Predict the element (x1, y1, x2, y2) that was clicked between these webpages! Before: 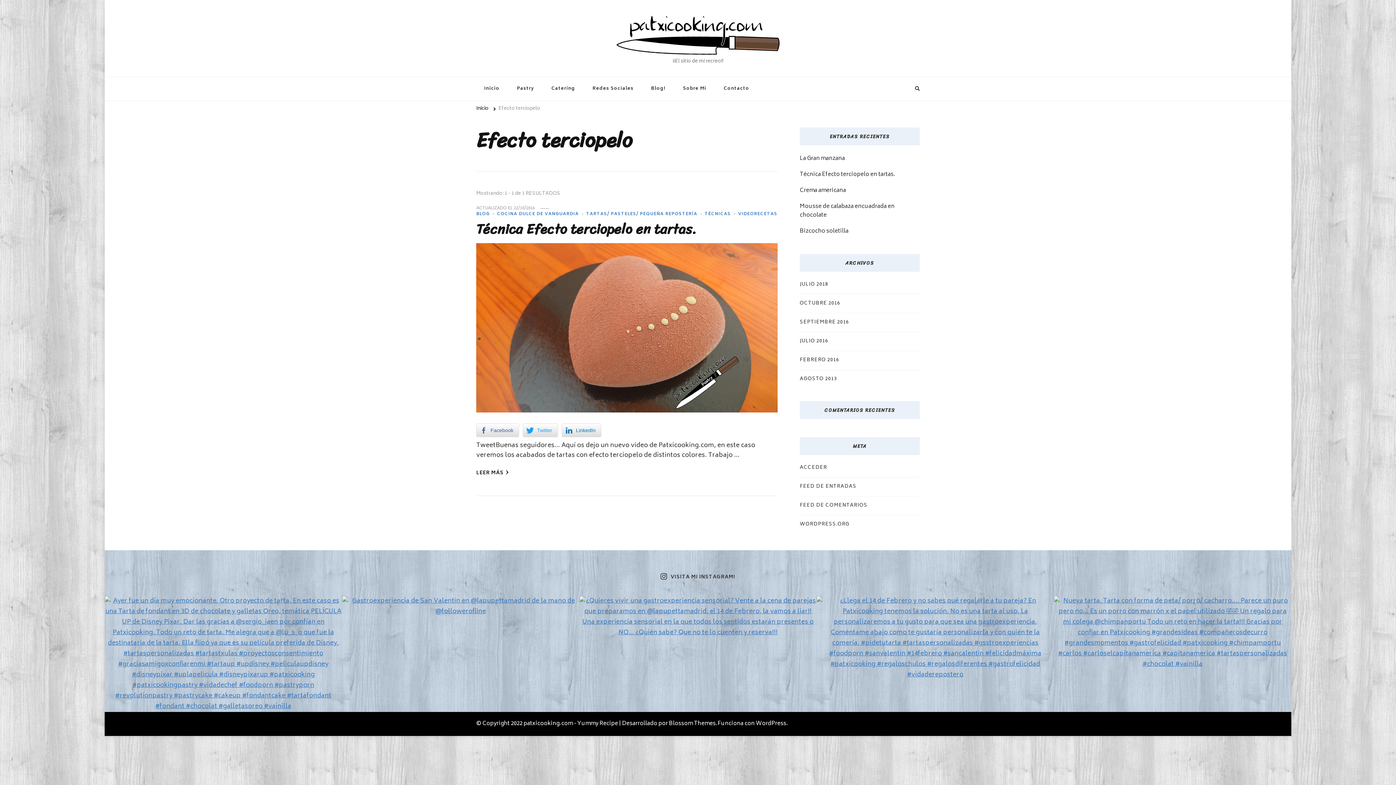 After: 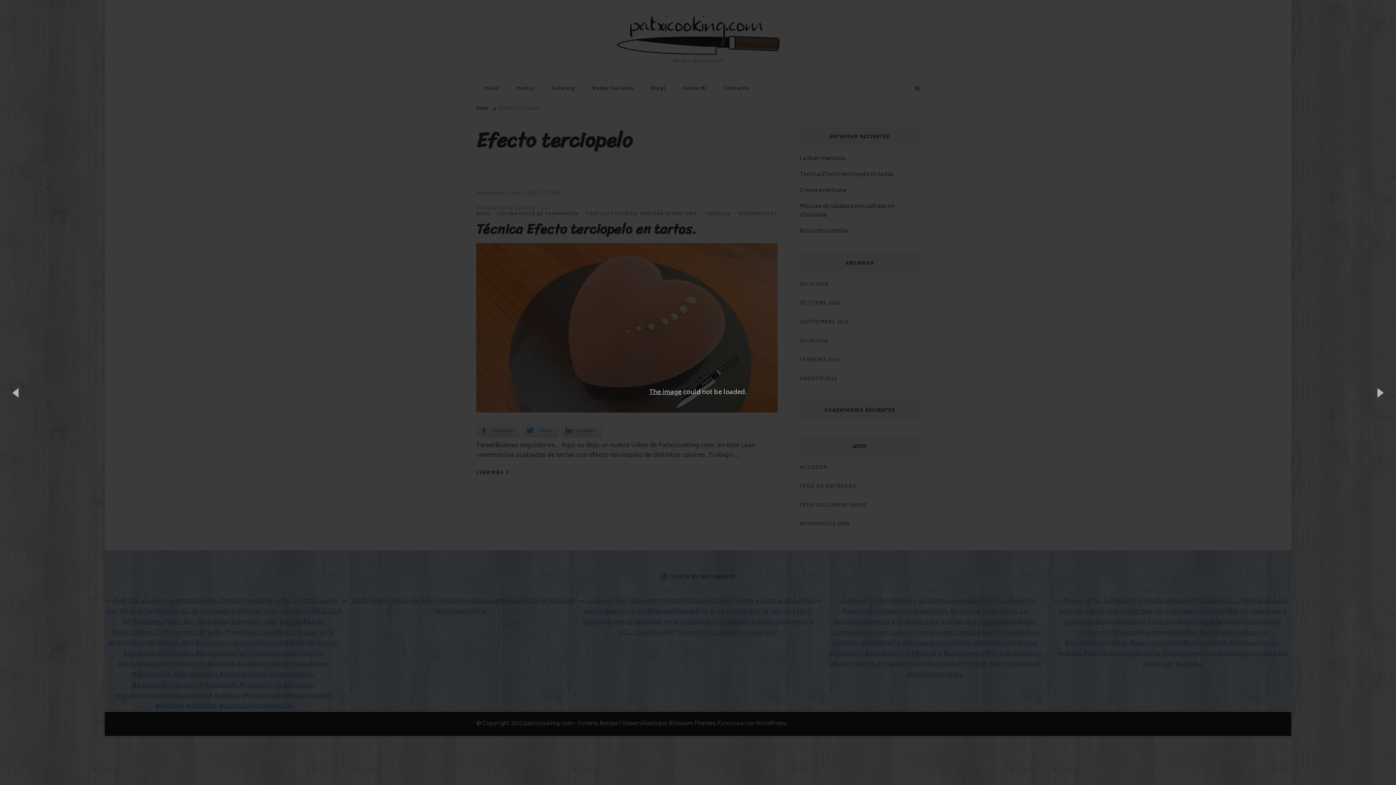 Action: bbox: (104, 596, 342, 607)